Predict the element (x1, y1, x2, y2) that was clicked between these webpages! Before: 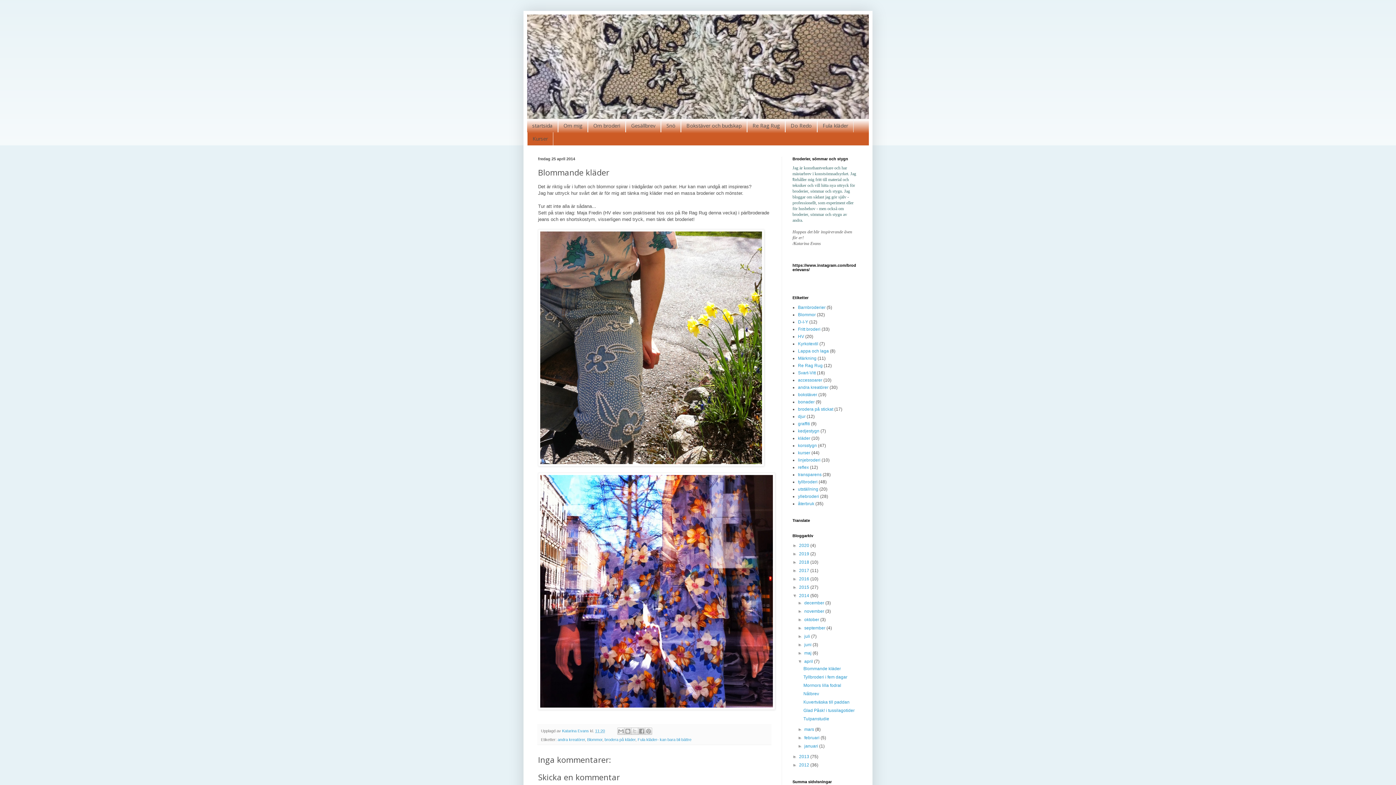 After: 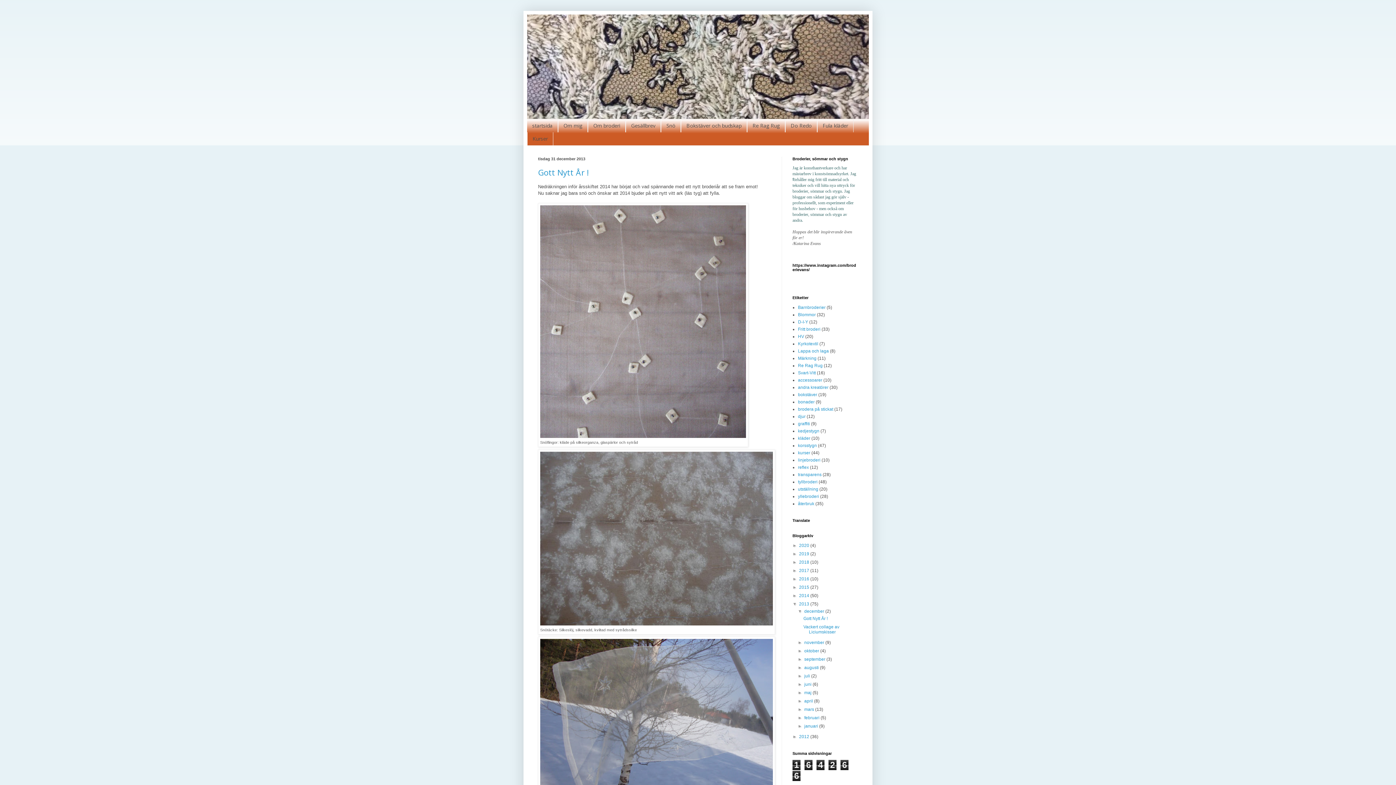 Action: bbox: (799, 754, 810, 759) label: 2013 